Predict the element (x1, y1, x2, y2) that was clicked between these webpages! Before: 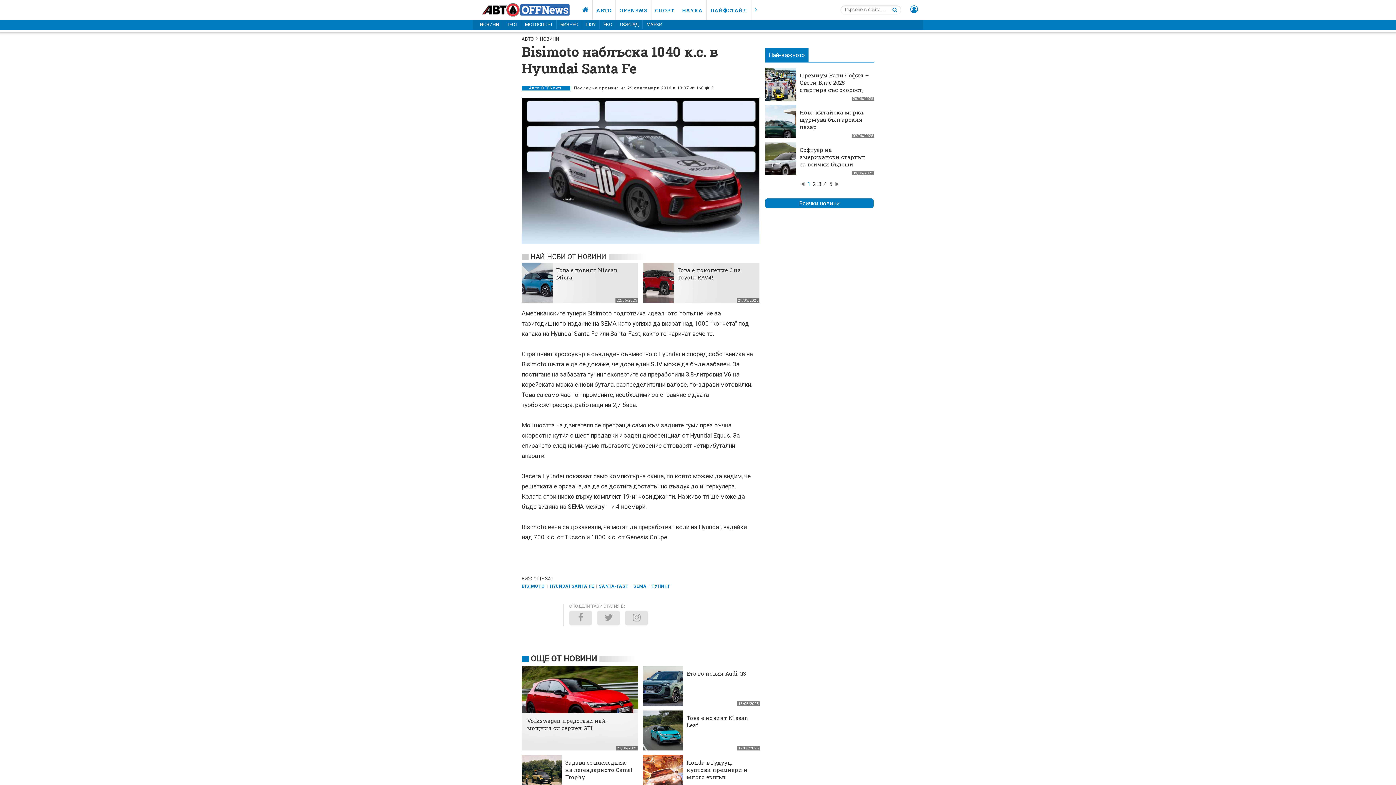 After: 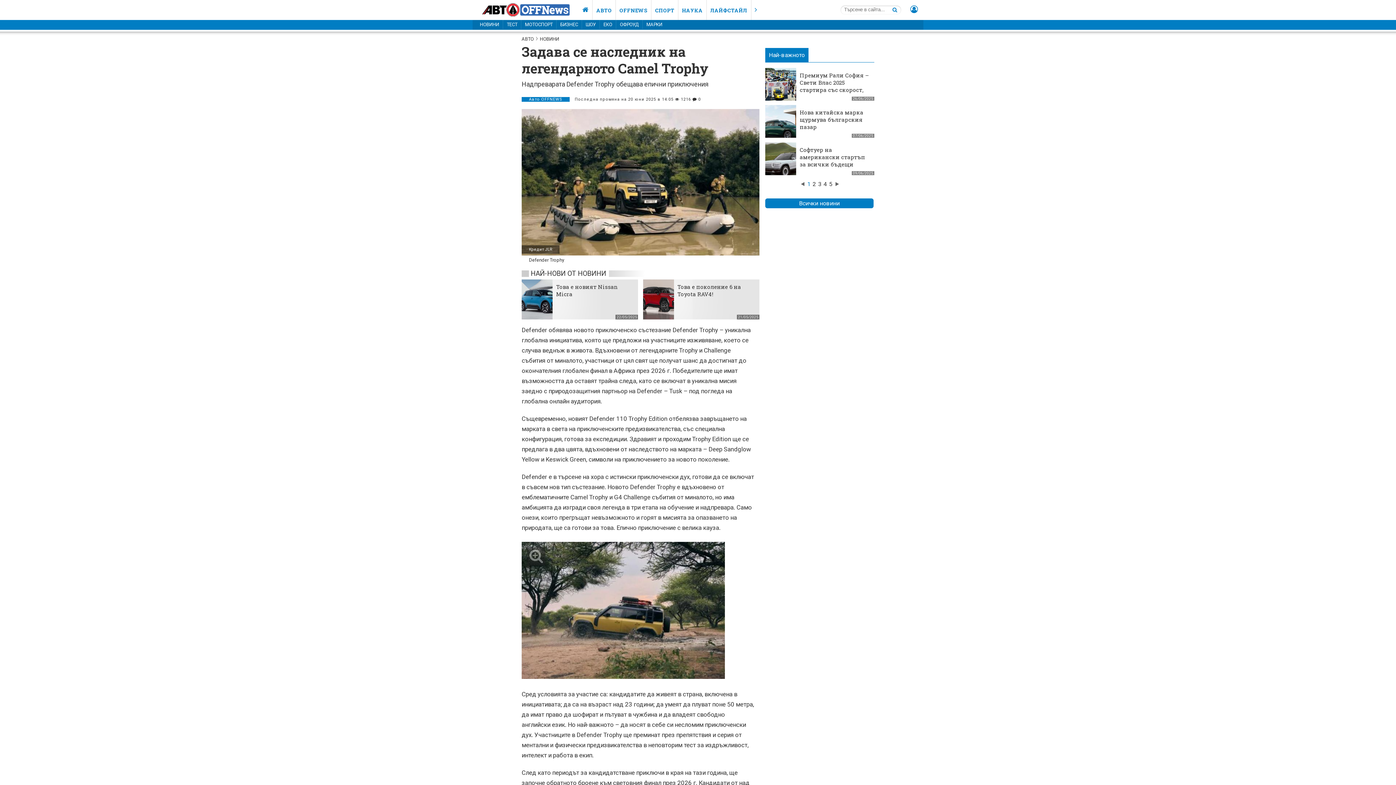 Action: bbox: (565, 759, 633, 780) label: Задава се наследник на легендарното Camel Trophy